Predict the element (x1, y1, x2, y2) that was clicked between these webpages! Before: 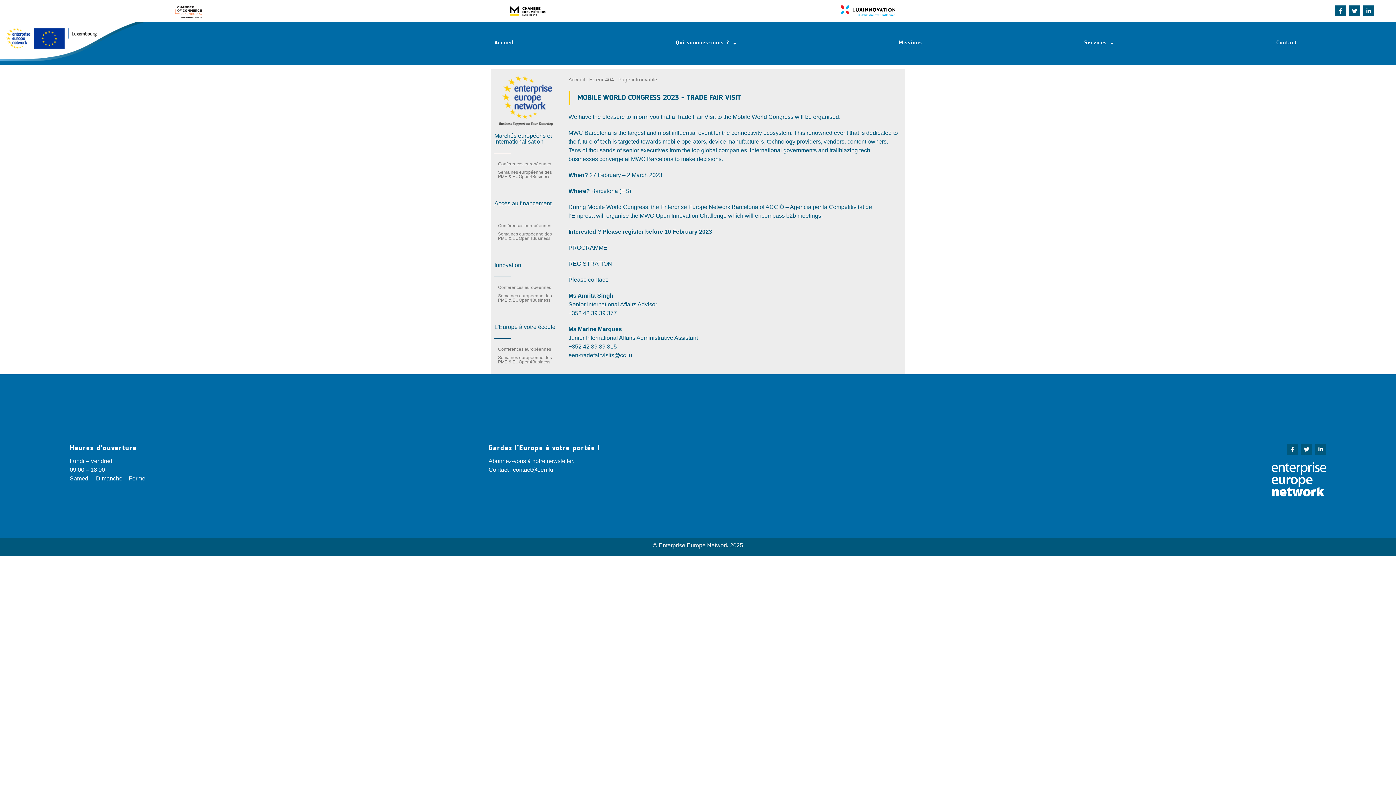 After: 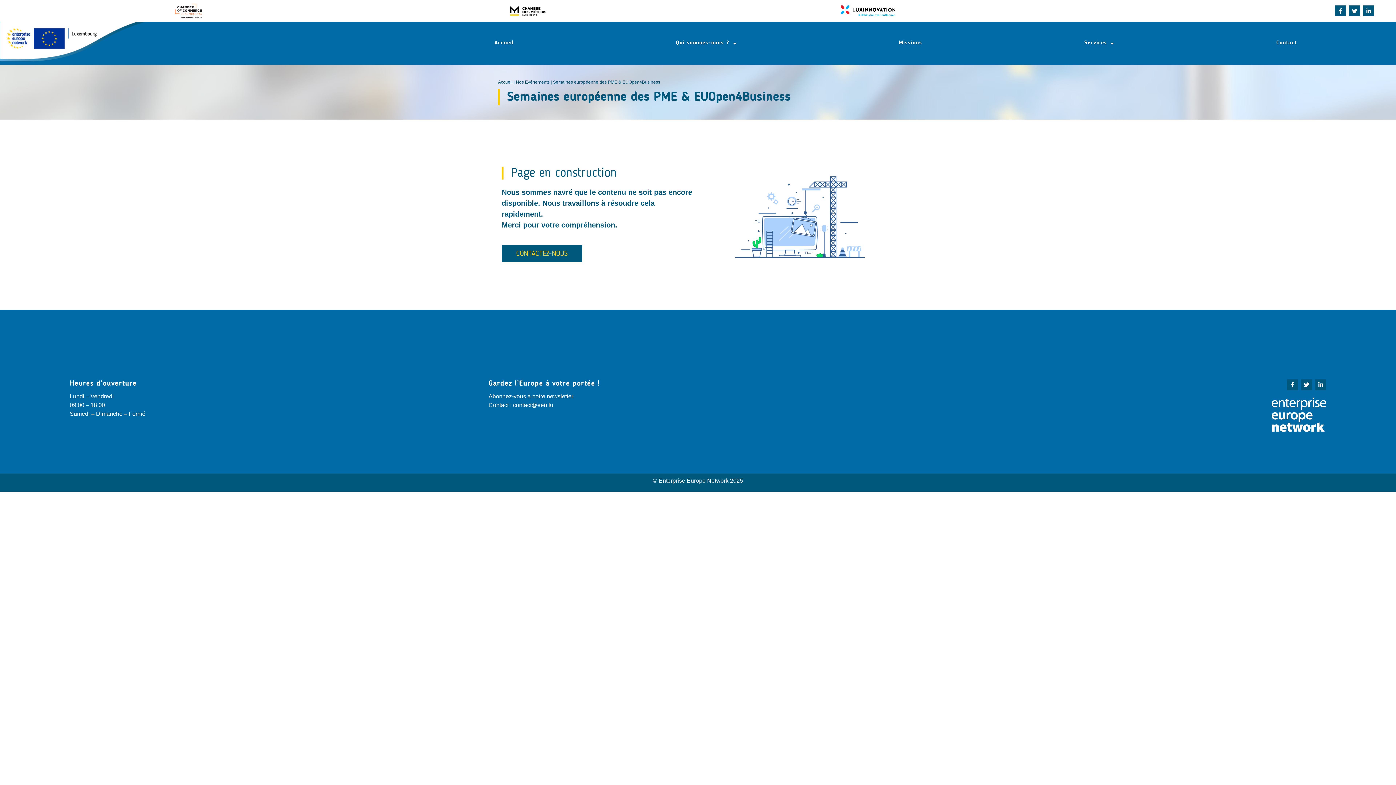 Action: bbox: (494, 170, 557, 178) label: Semaines européenne des PME & EUOpen4Business